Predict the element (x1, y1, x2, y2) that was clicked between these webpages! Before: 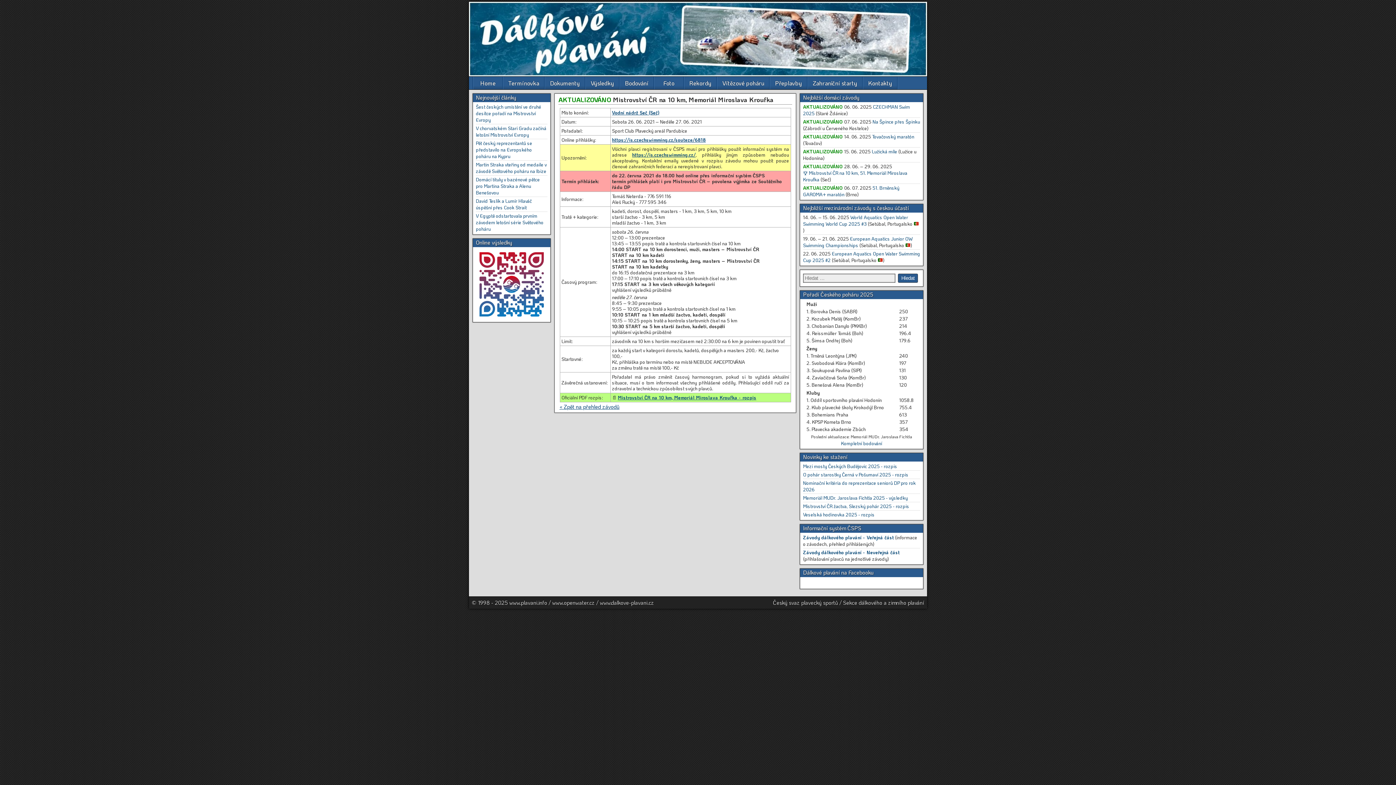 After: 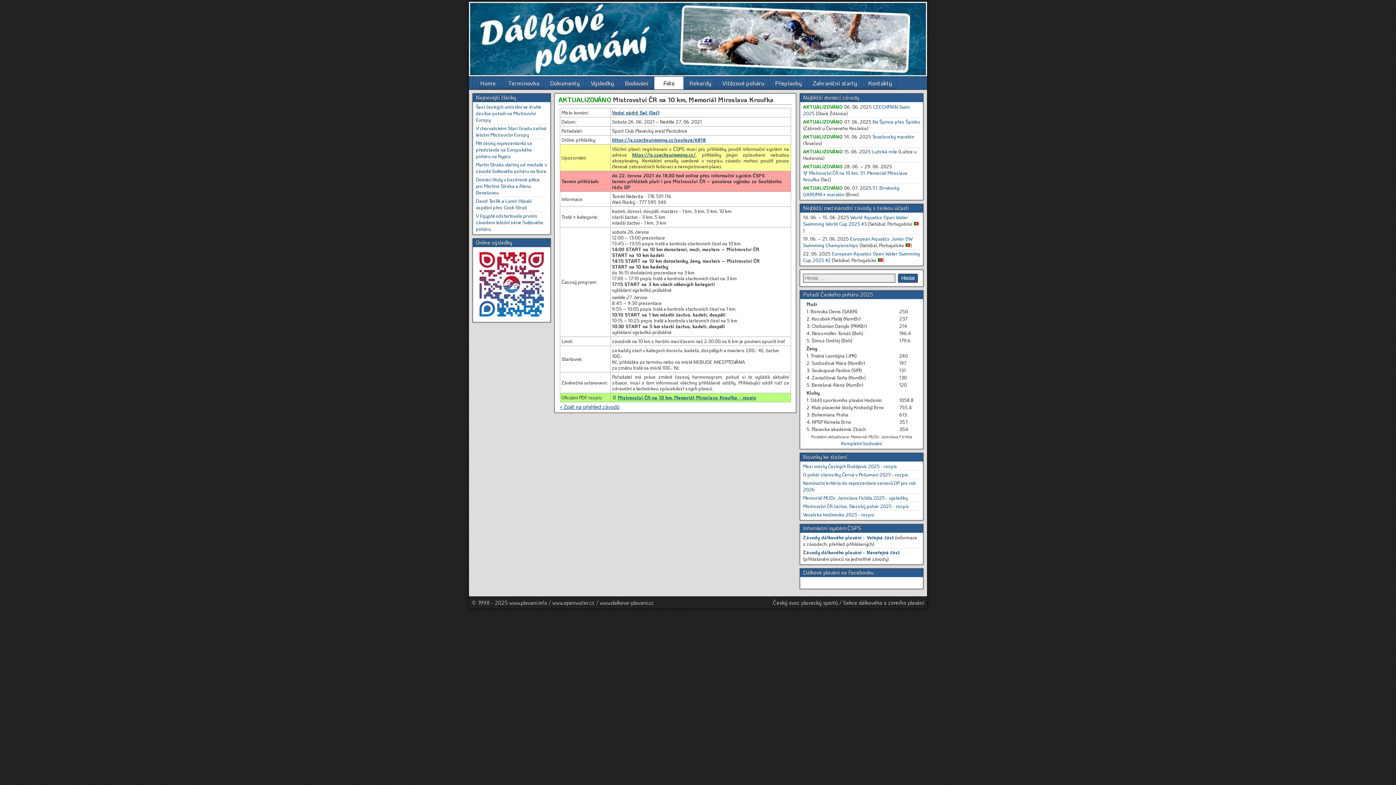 Action: bbox: (654, 76, 683, 89) label: Foto